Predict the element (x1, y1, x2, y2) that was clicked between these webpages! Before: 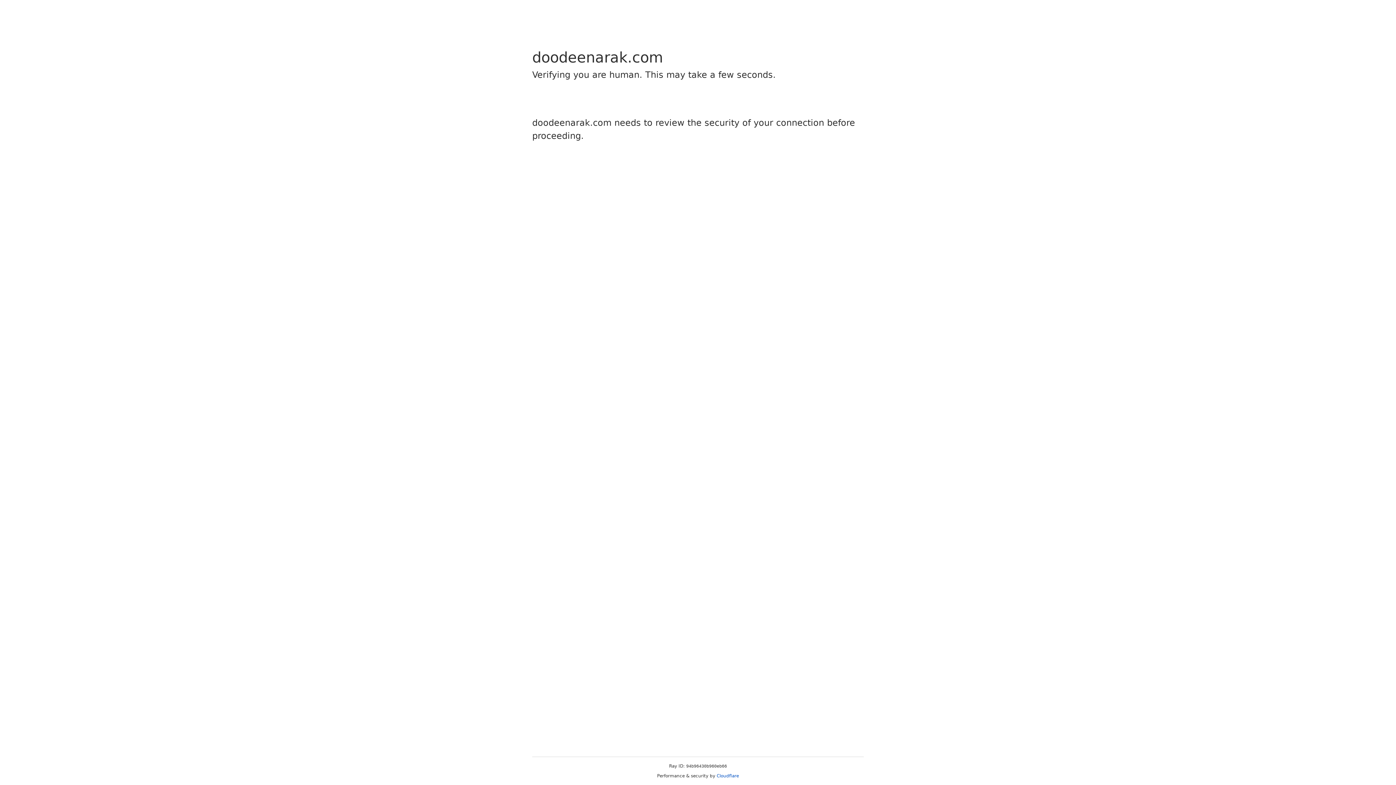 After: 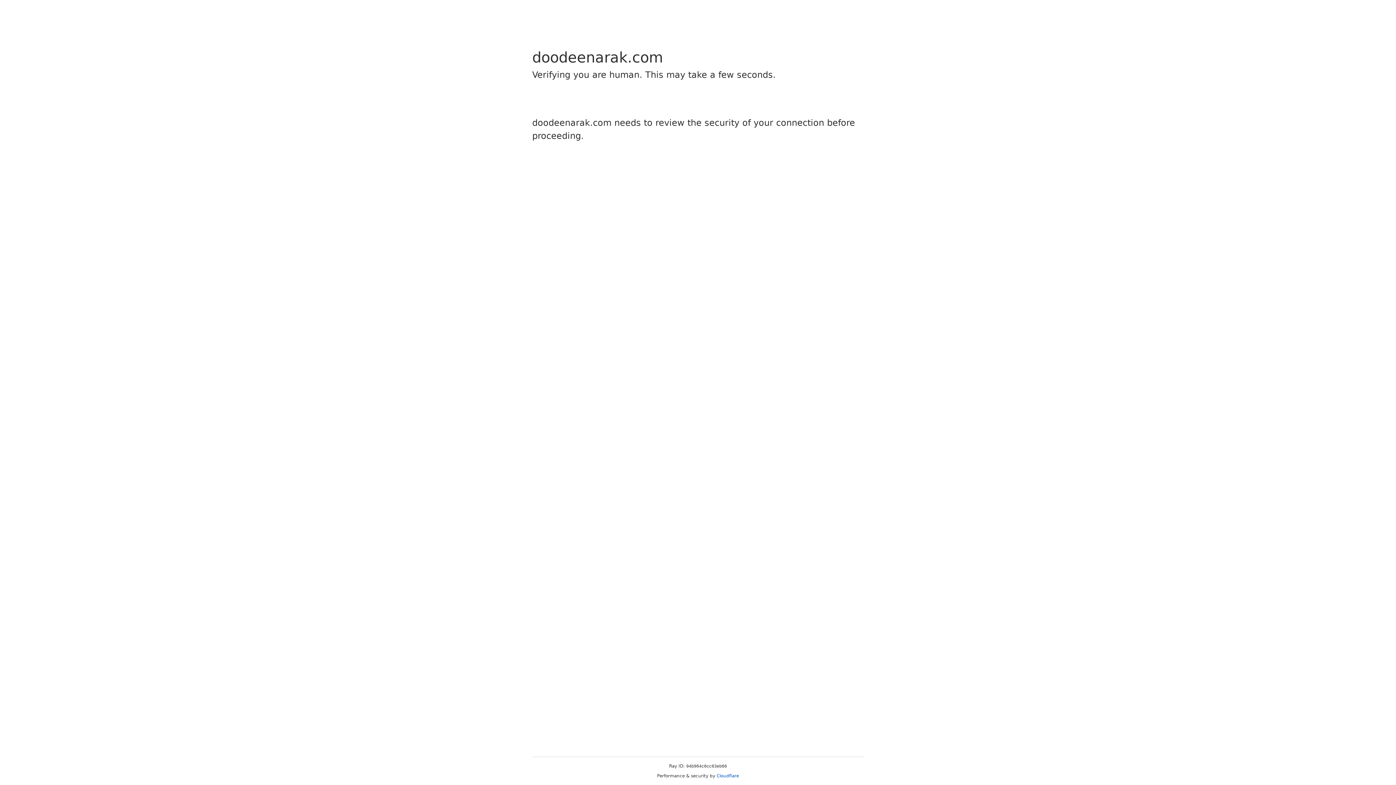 Action: label: Cloudflare bbox: (716, 773, 739, 778)